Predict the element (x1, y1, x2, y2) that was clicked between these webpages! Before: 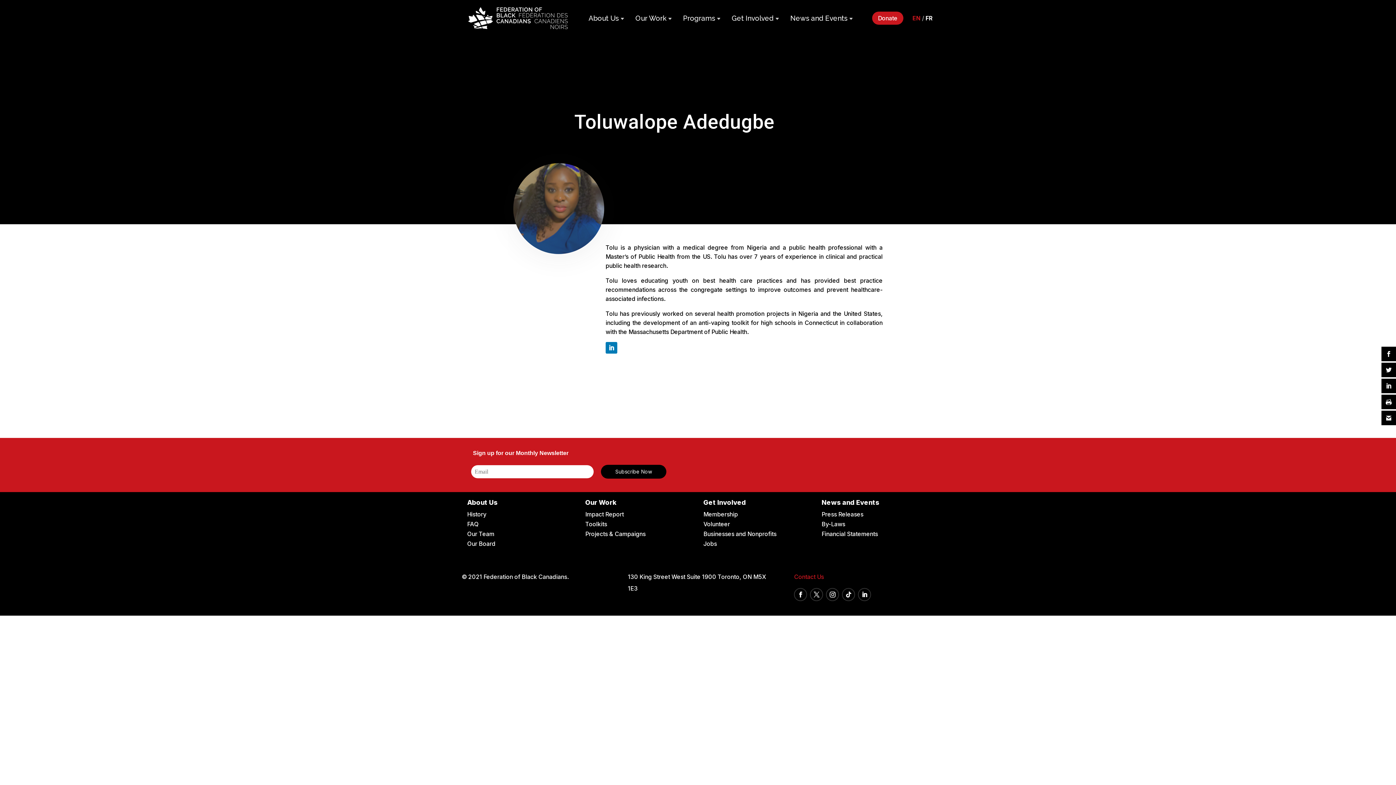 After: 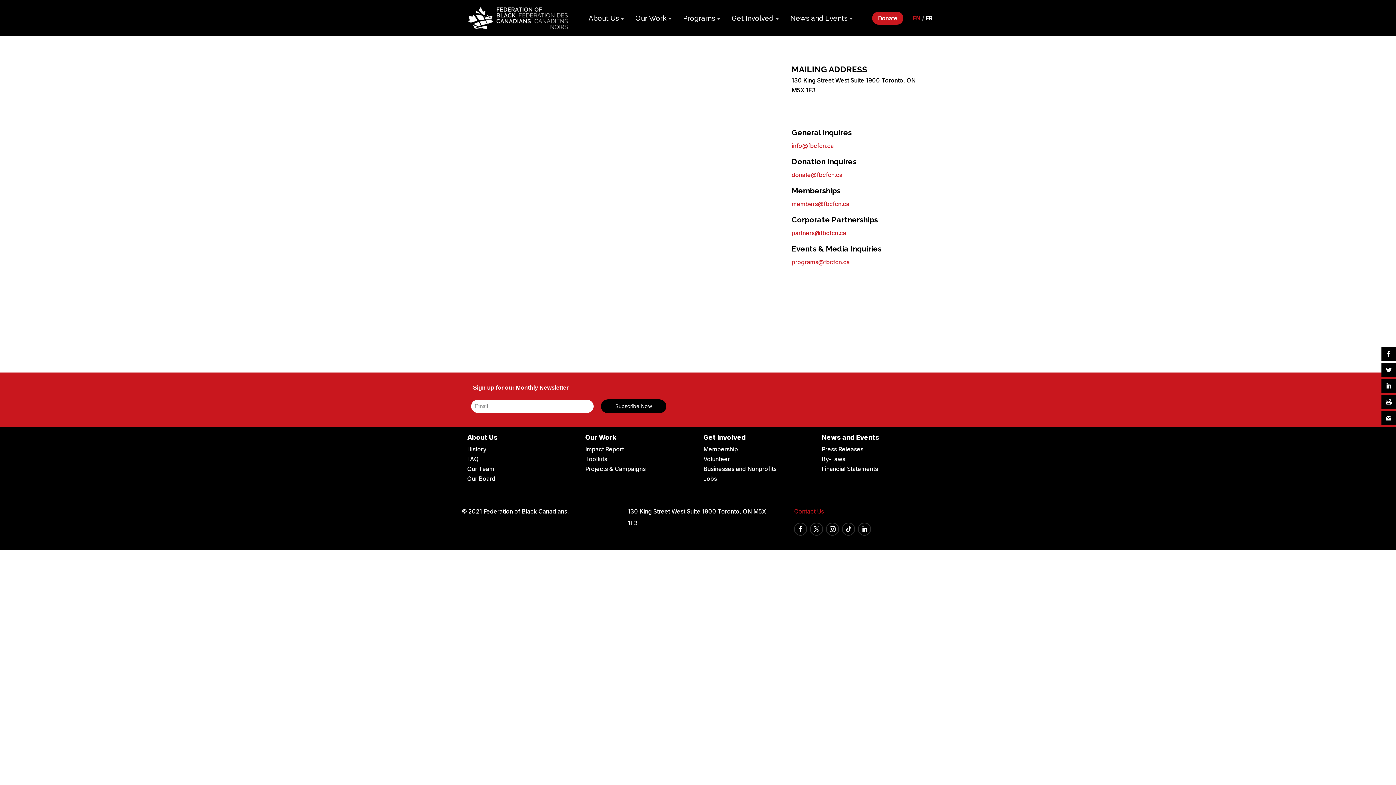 Action: bbox: (794, 573, 824, 580) label: Contact Us